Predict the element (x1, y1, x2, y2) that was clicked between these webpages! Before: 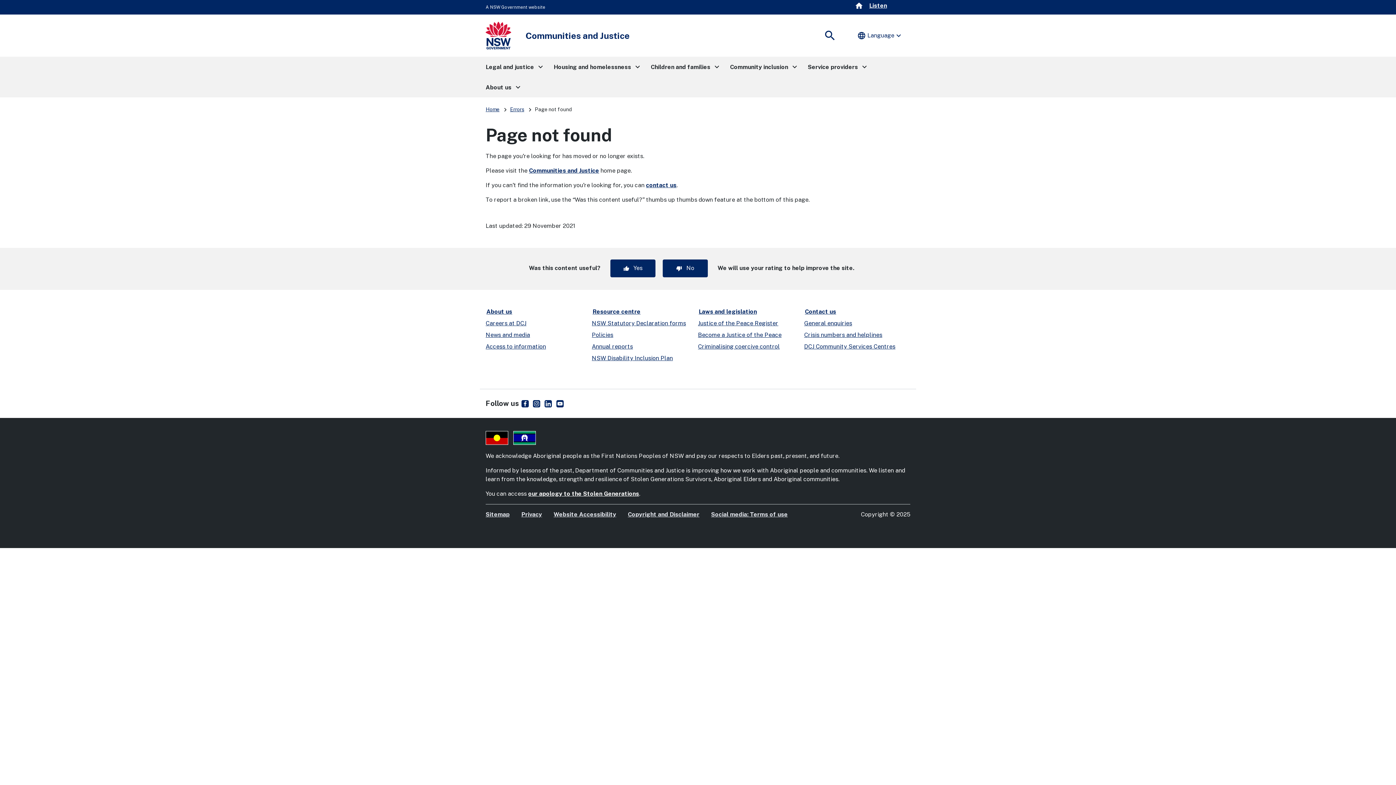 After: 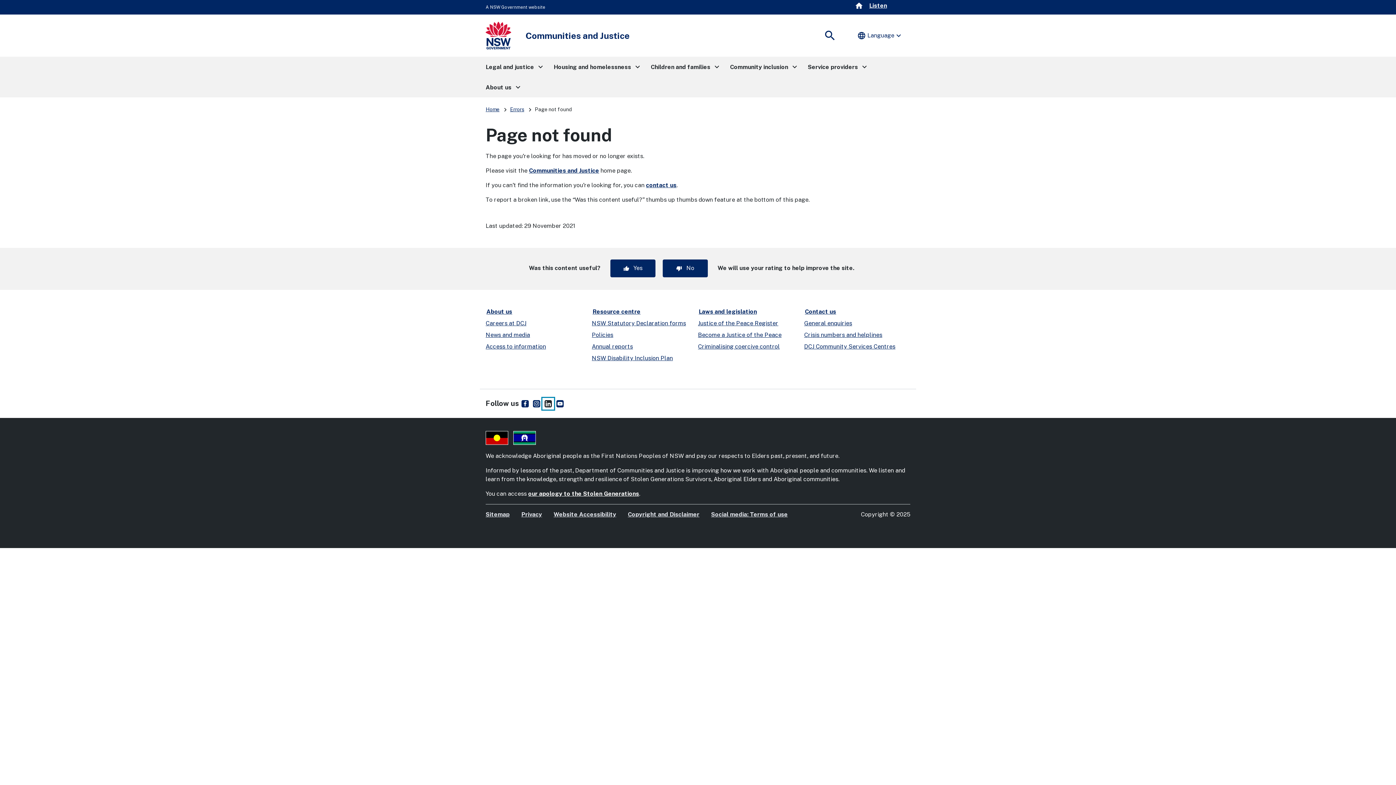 Action: label: NSW Department of Communities and Justice
- external site bbox: (542, 398, 554, 409)